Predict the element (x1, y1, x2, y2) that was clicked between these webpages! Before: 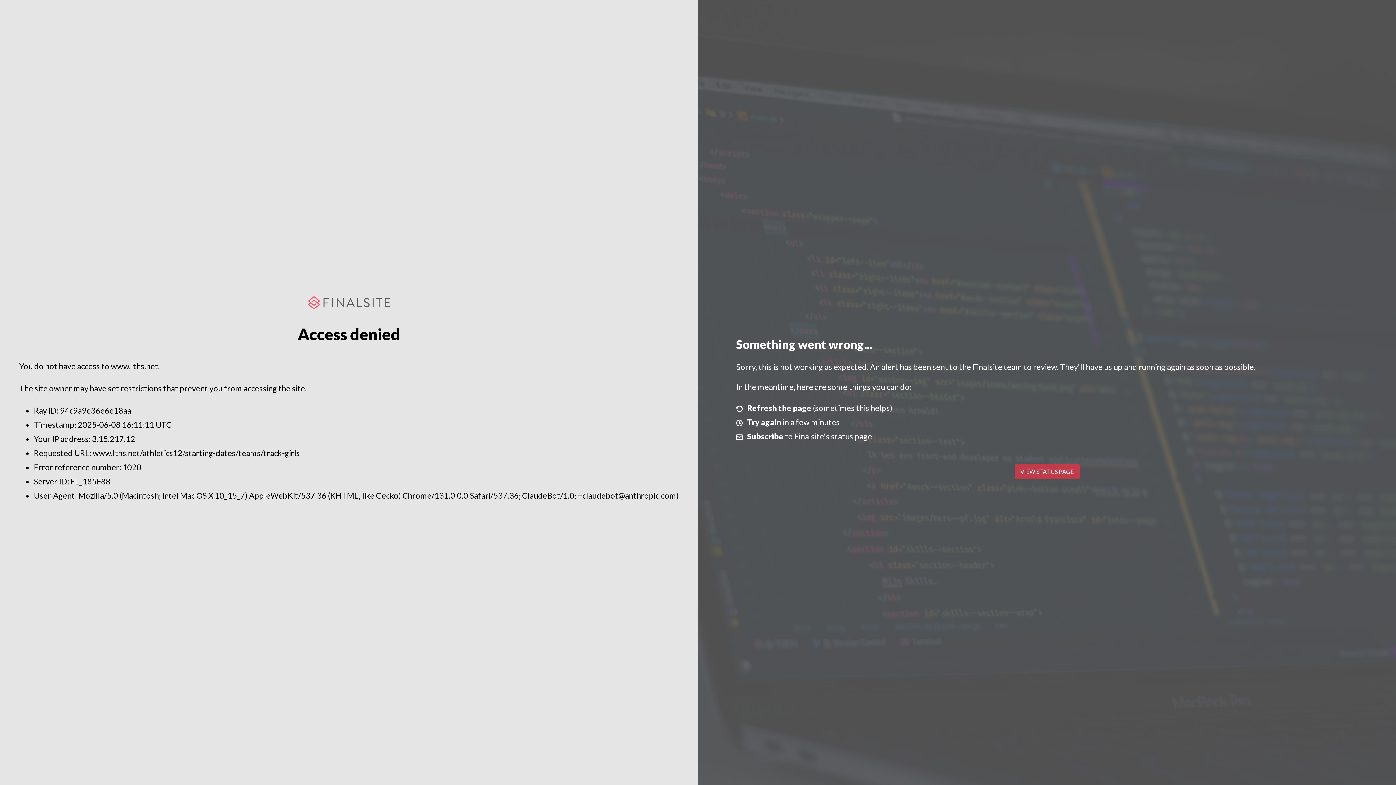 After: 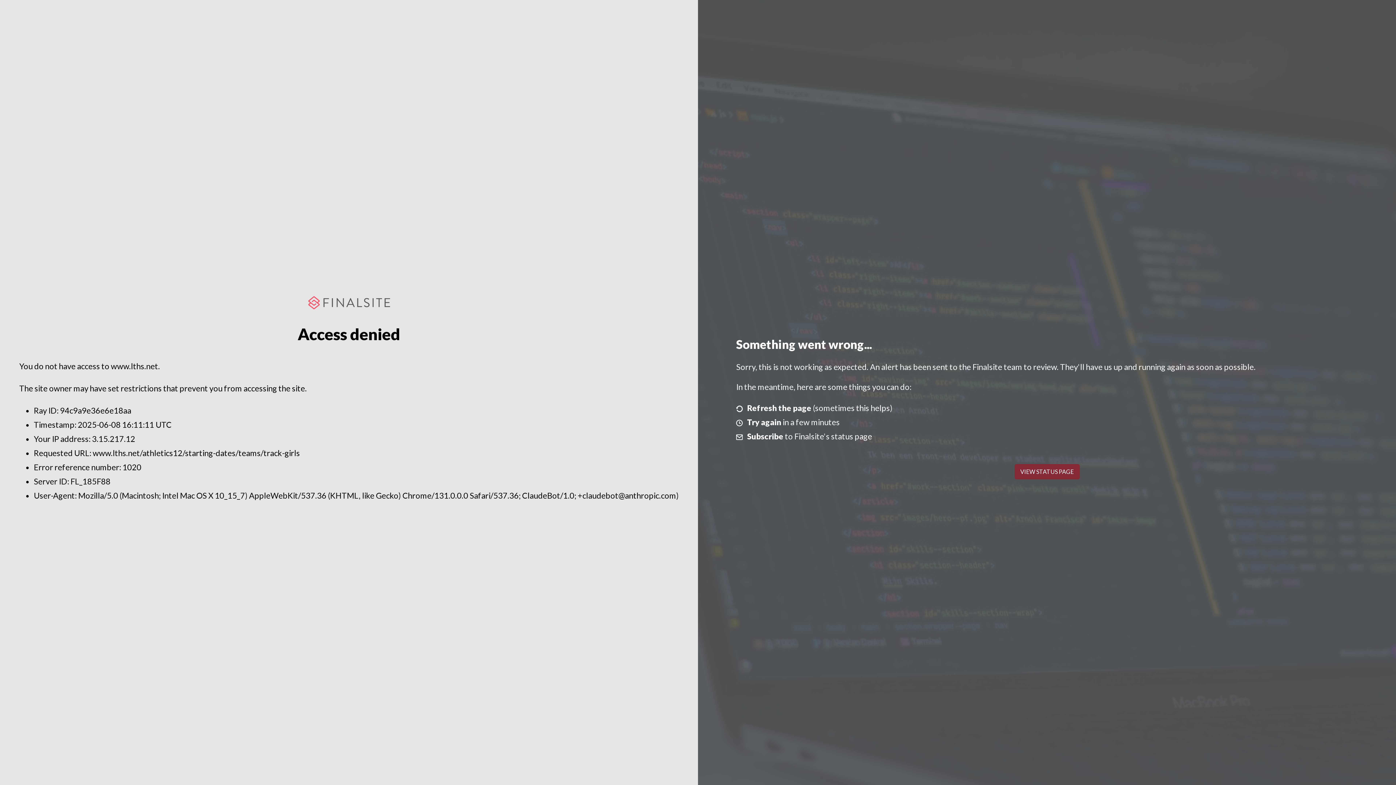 Action: label: VIEW STATUS PAGE bbox: (1014, 464, 1079, 479)